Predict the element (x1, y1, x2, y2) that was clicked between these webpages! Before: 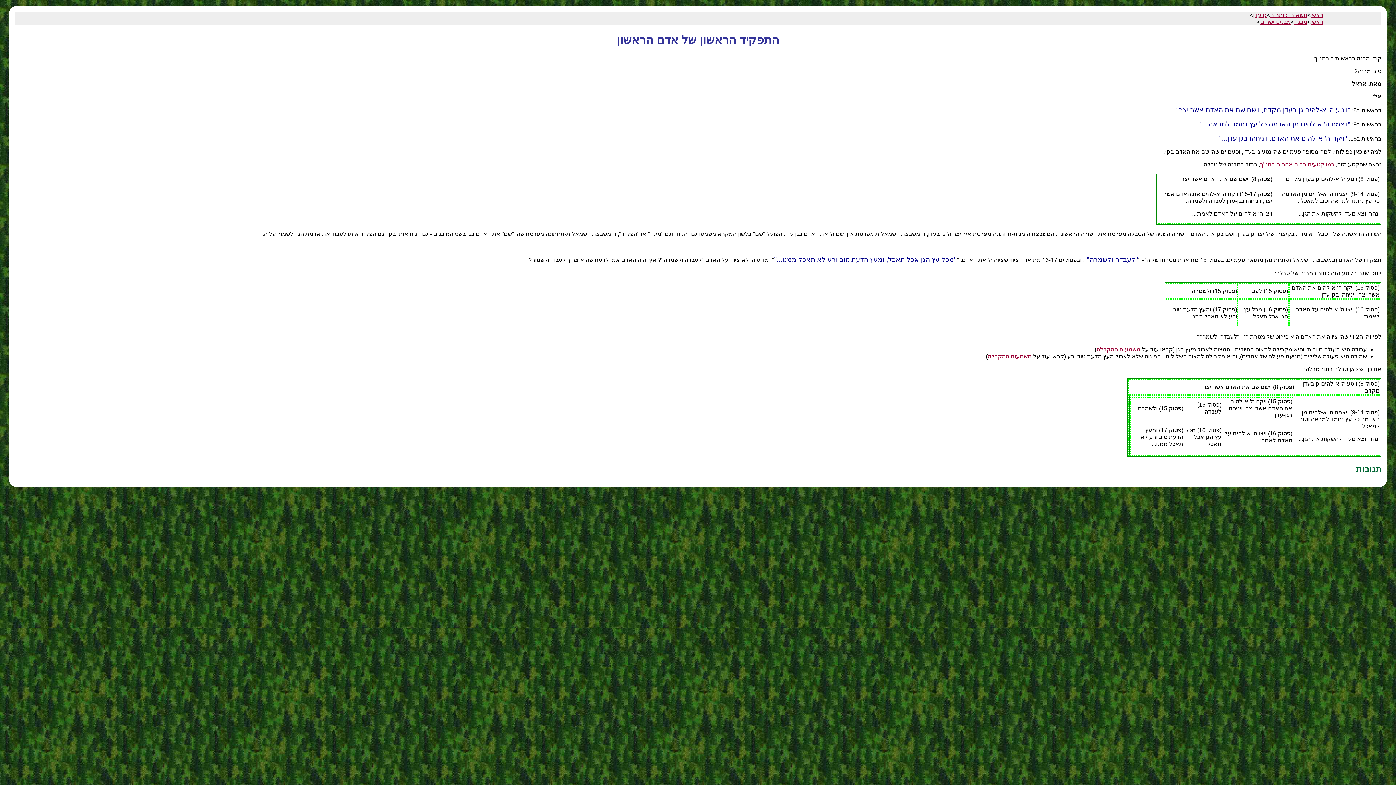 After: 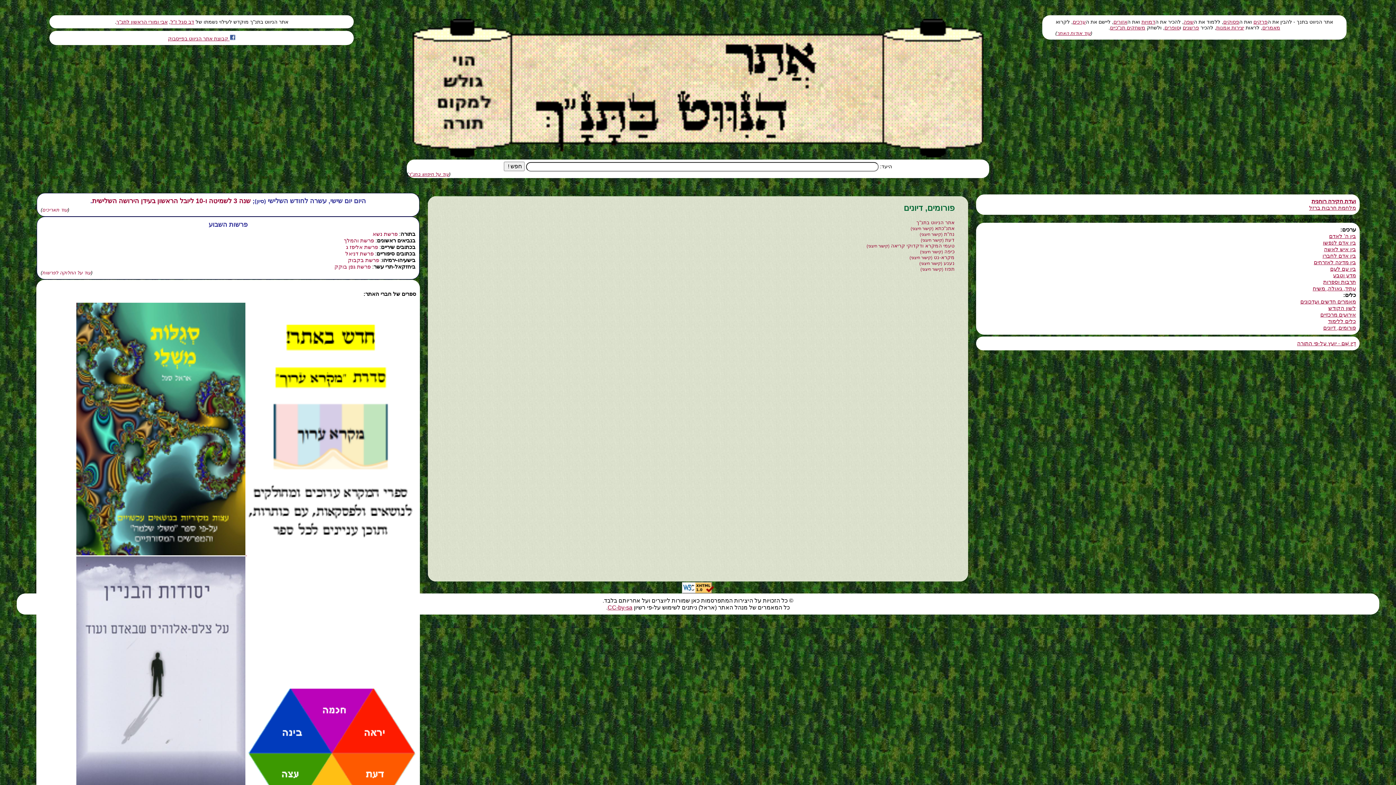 Action: label: ראשי bbox: (1310, 18, 1323, 25)